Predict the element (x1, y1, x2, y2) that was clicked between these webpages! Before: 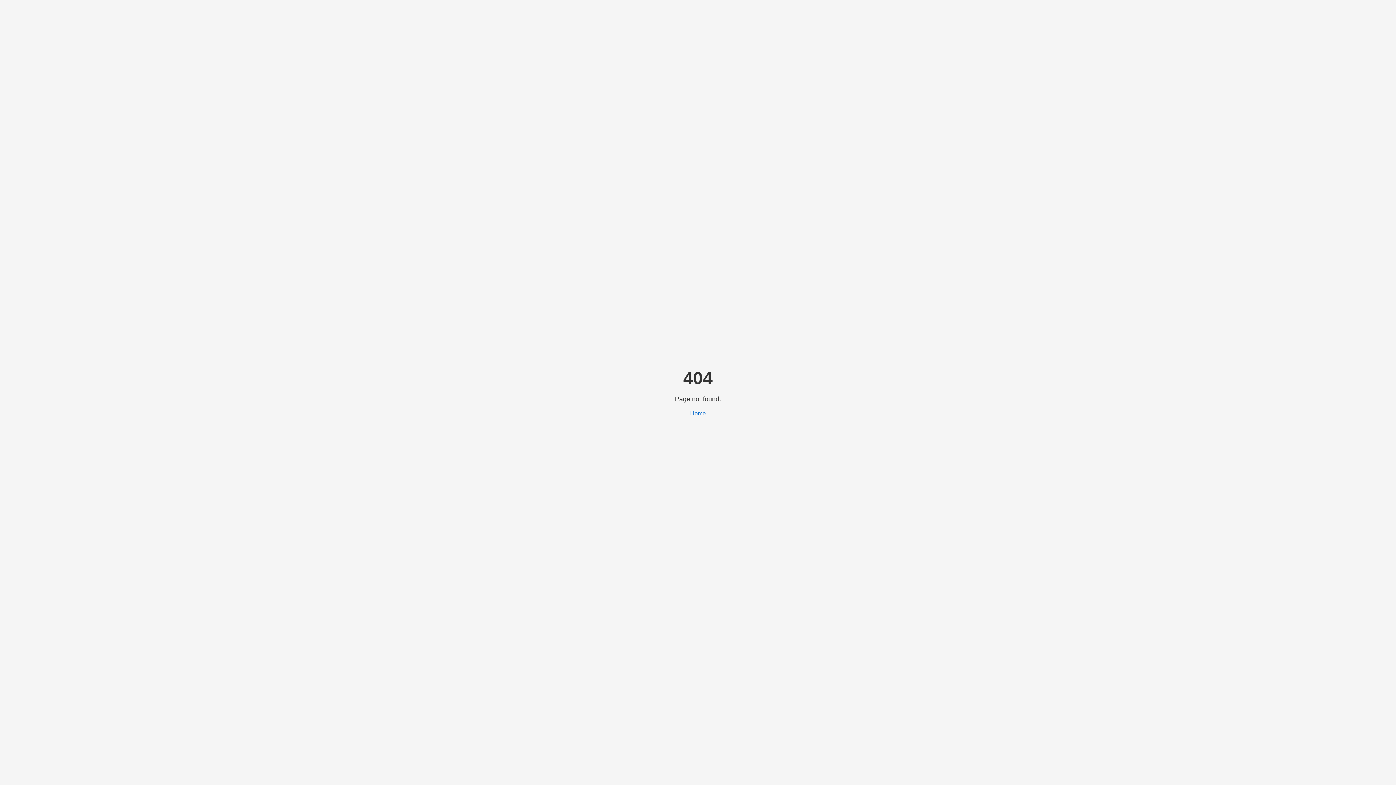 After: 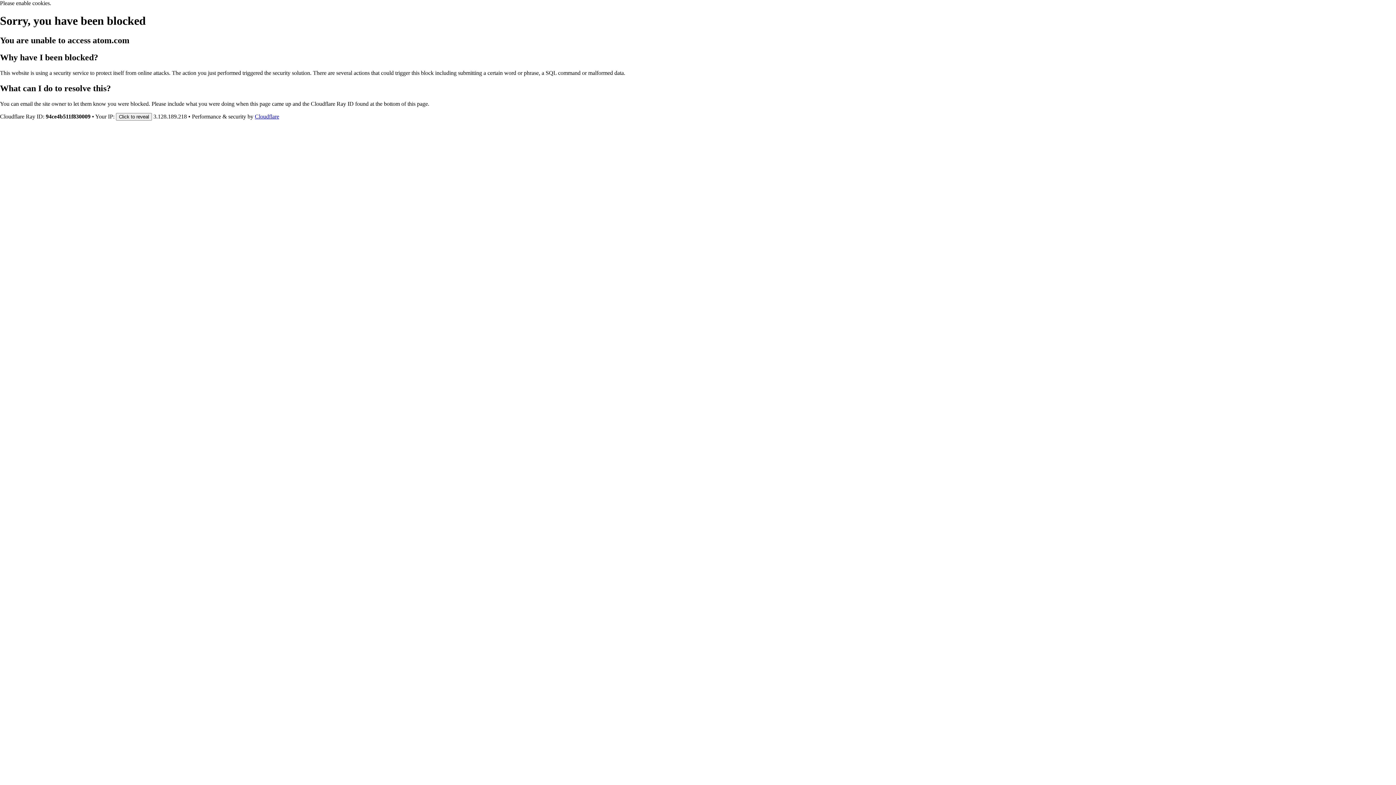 Action: label: Home bbox: (690, 410, 706, 416)